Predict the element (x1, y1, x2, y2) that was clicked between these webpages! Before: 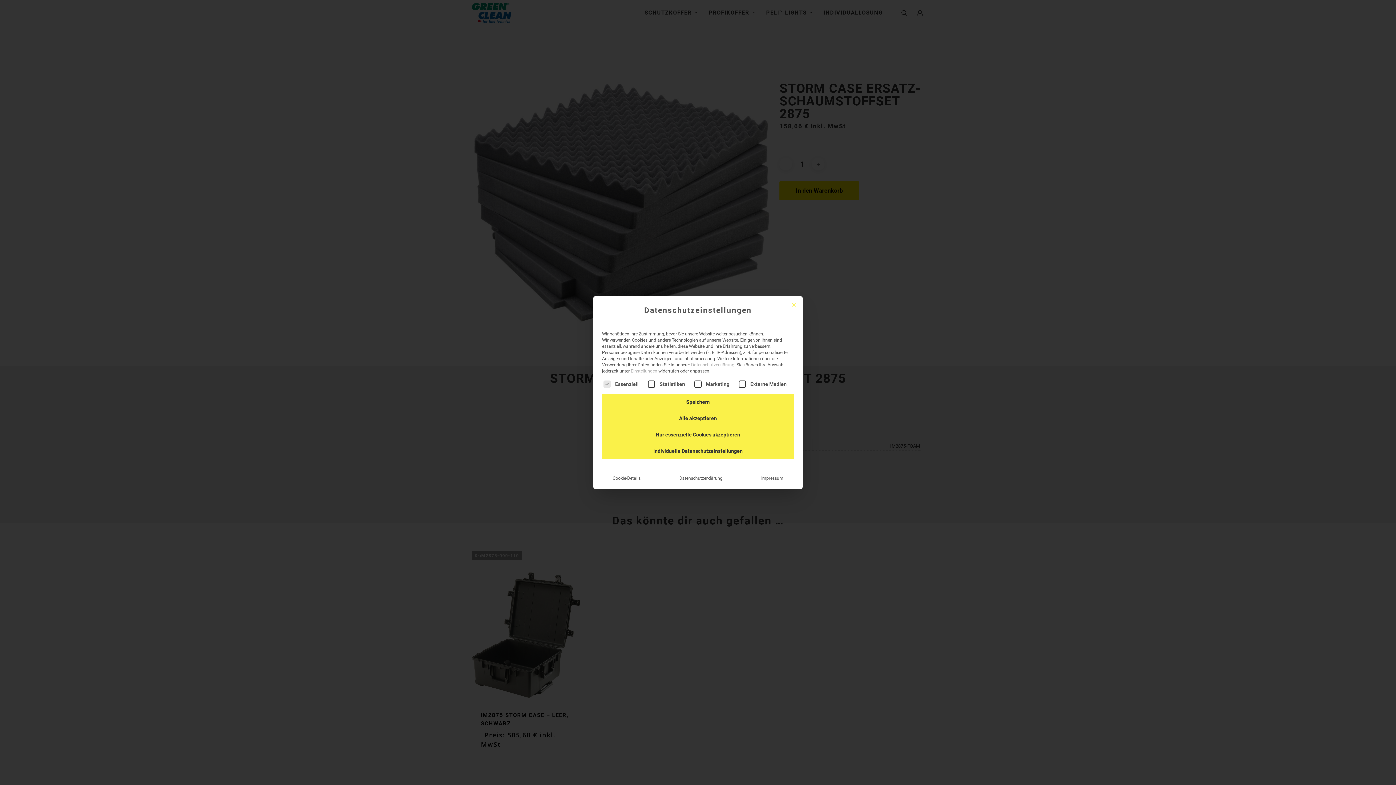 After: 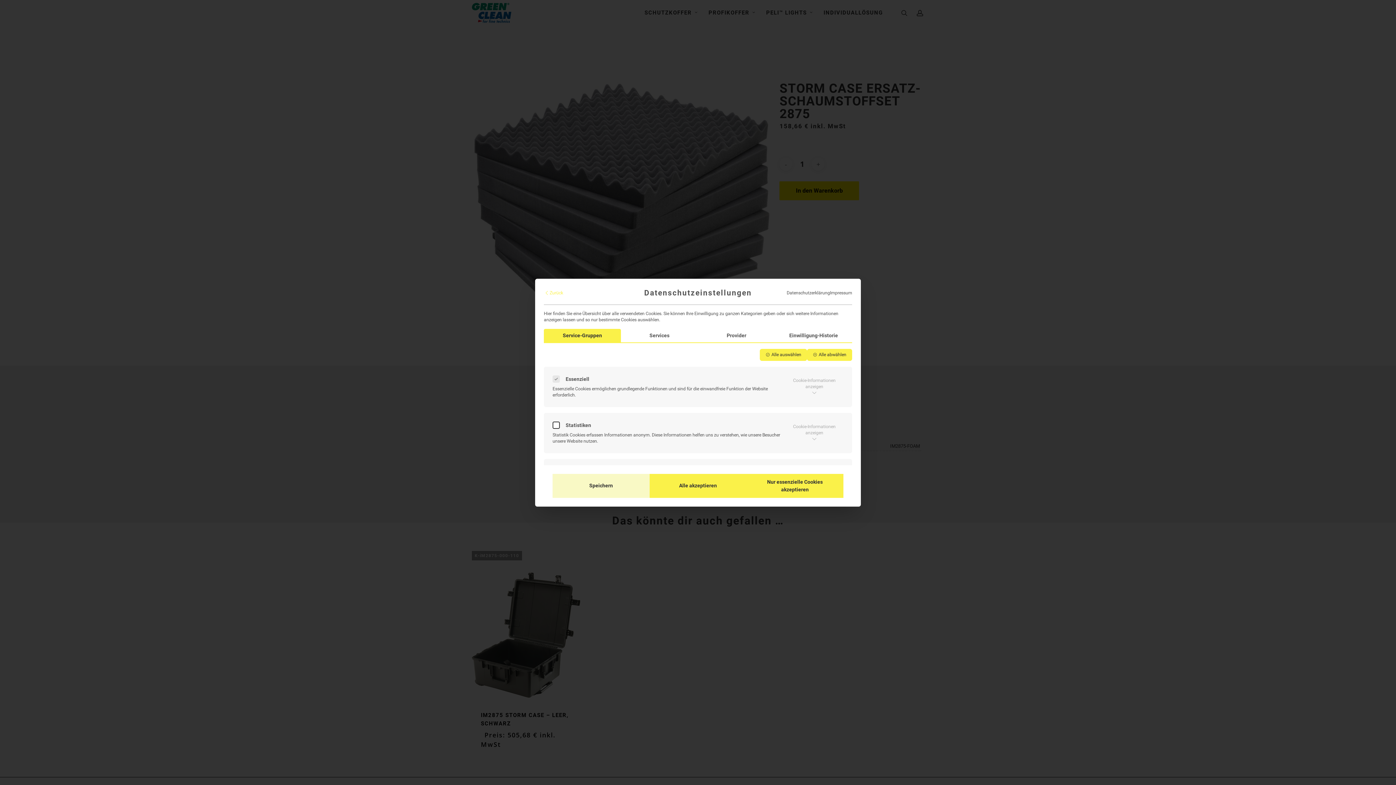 Action: label: Cookie-Details bbox: (606, 472, 646, 484)